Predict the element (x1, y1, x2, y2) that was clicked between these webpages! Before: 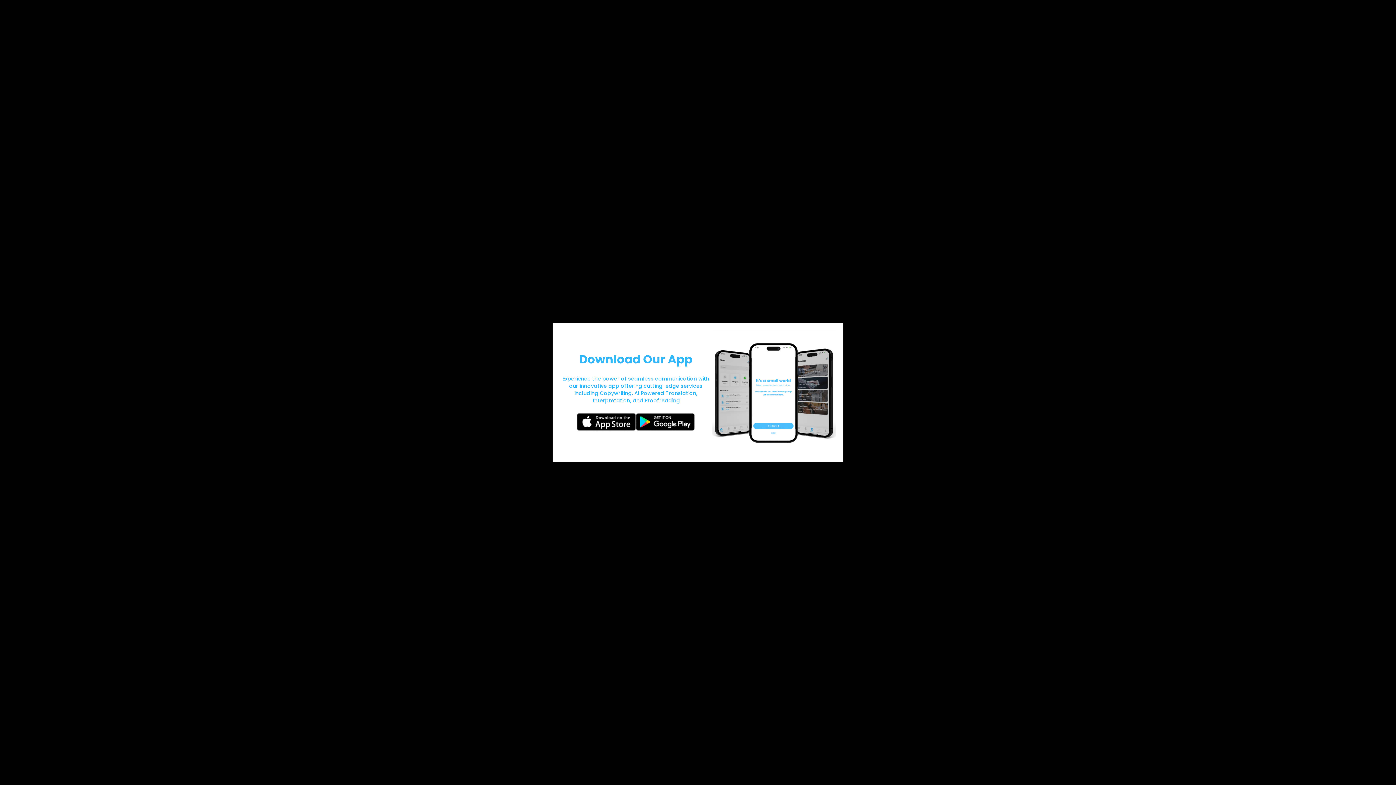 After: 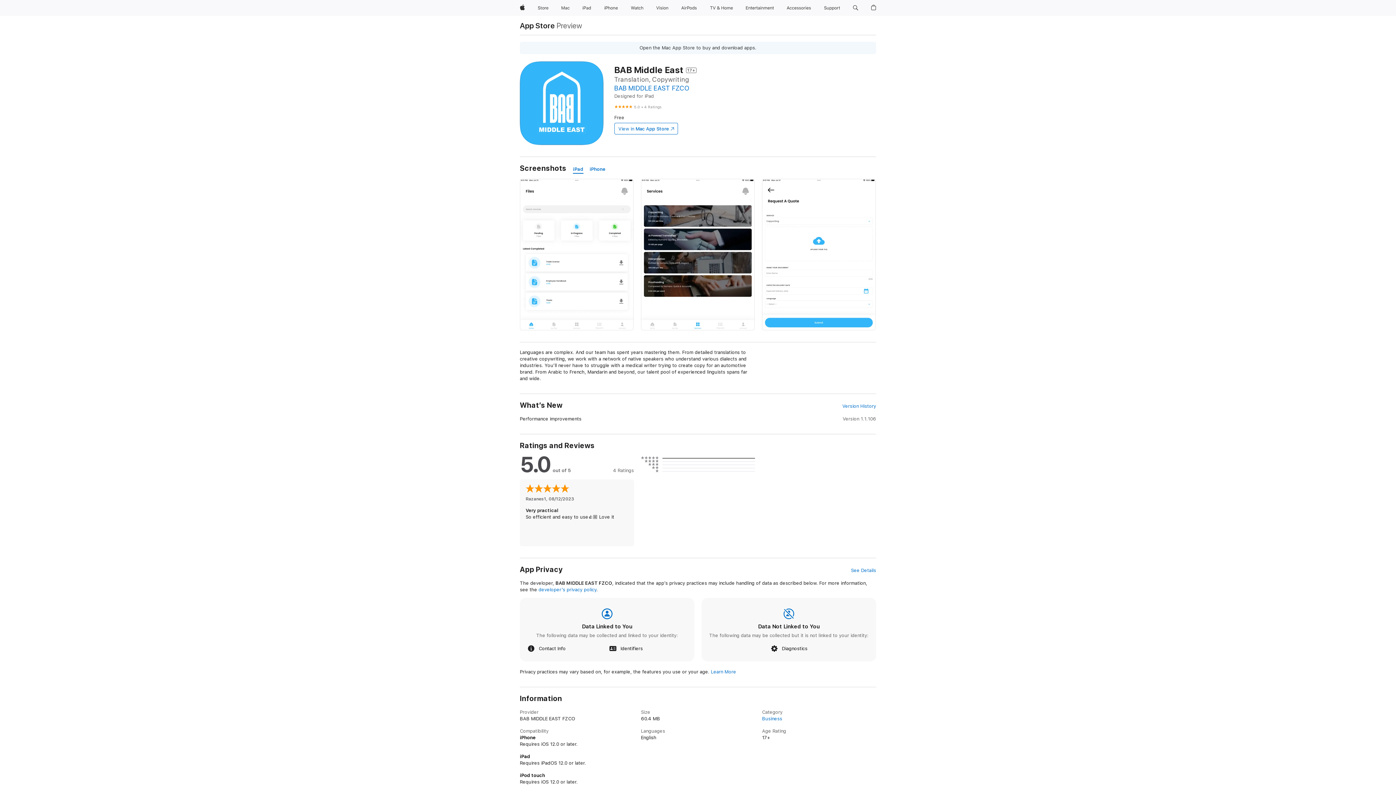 Action: bbox: (577, 413, 636, 432)